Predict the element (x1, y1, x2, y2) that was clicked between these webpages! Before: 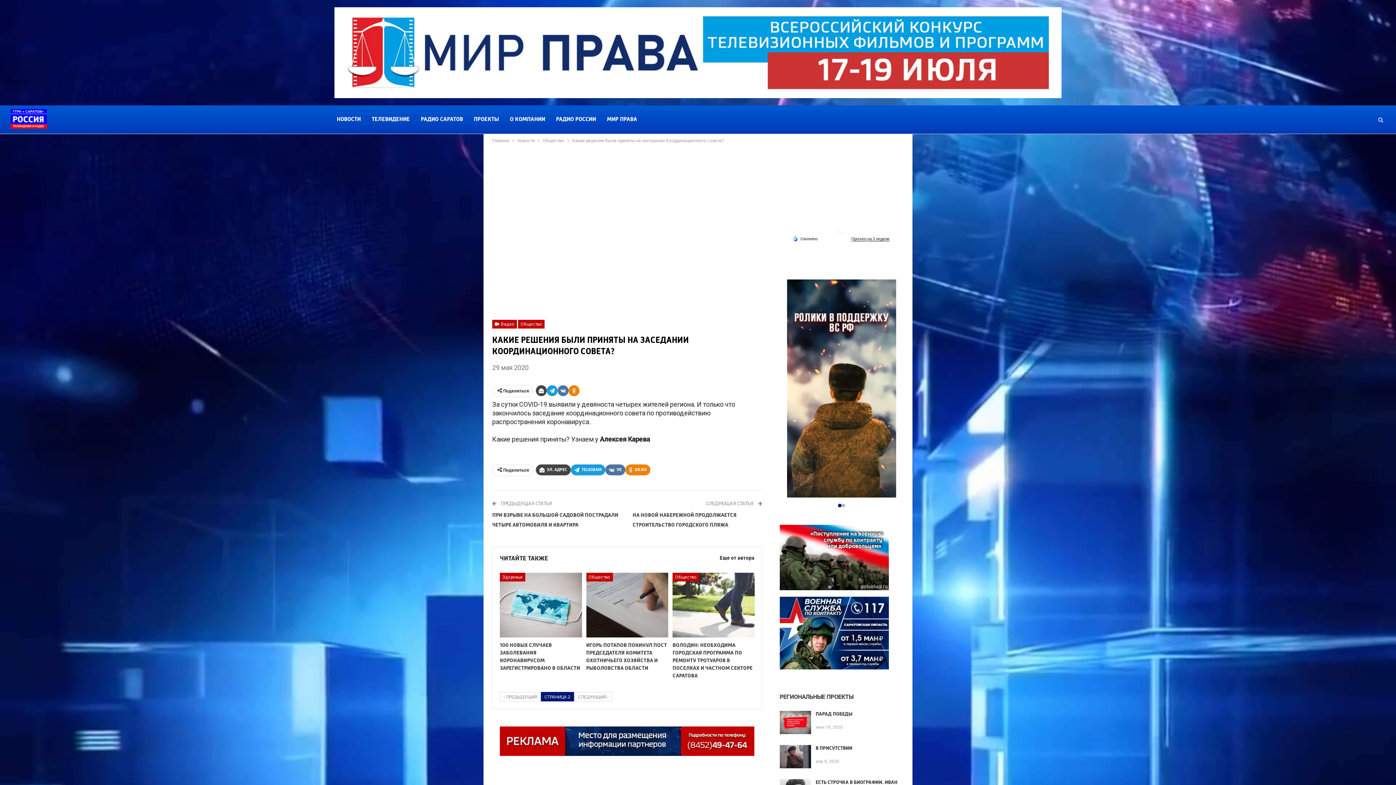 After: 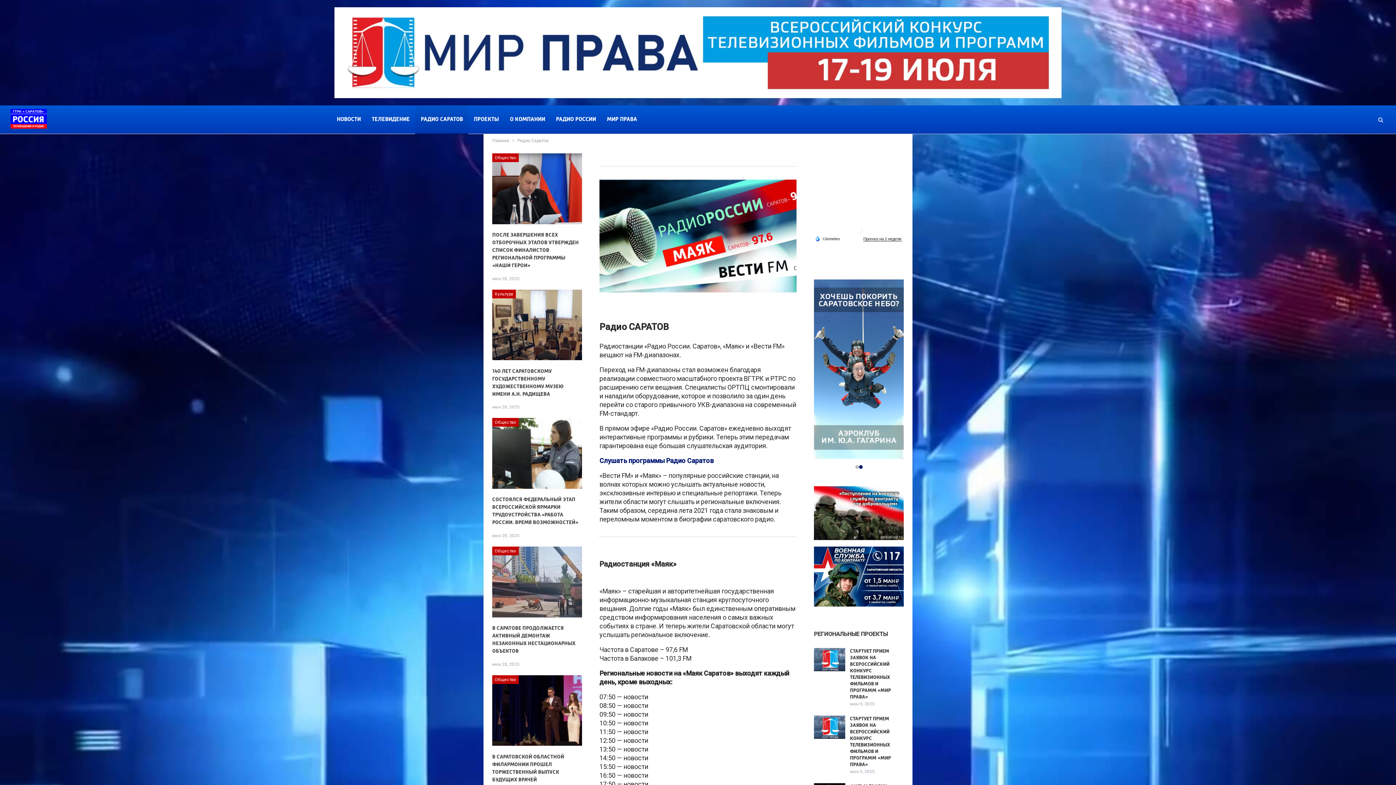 Action: bbox: (415, 105, 468, 133) label: РАДИО САРАТОВ